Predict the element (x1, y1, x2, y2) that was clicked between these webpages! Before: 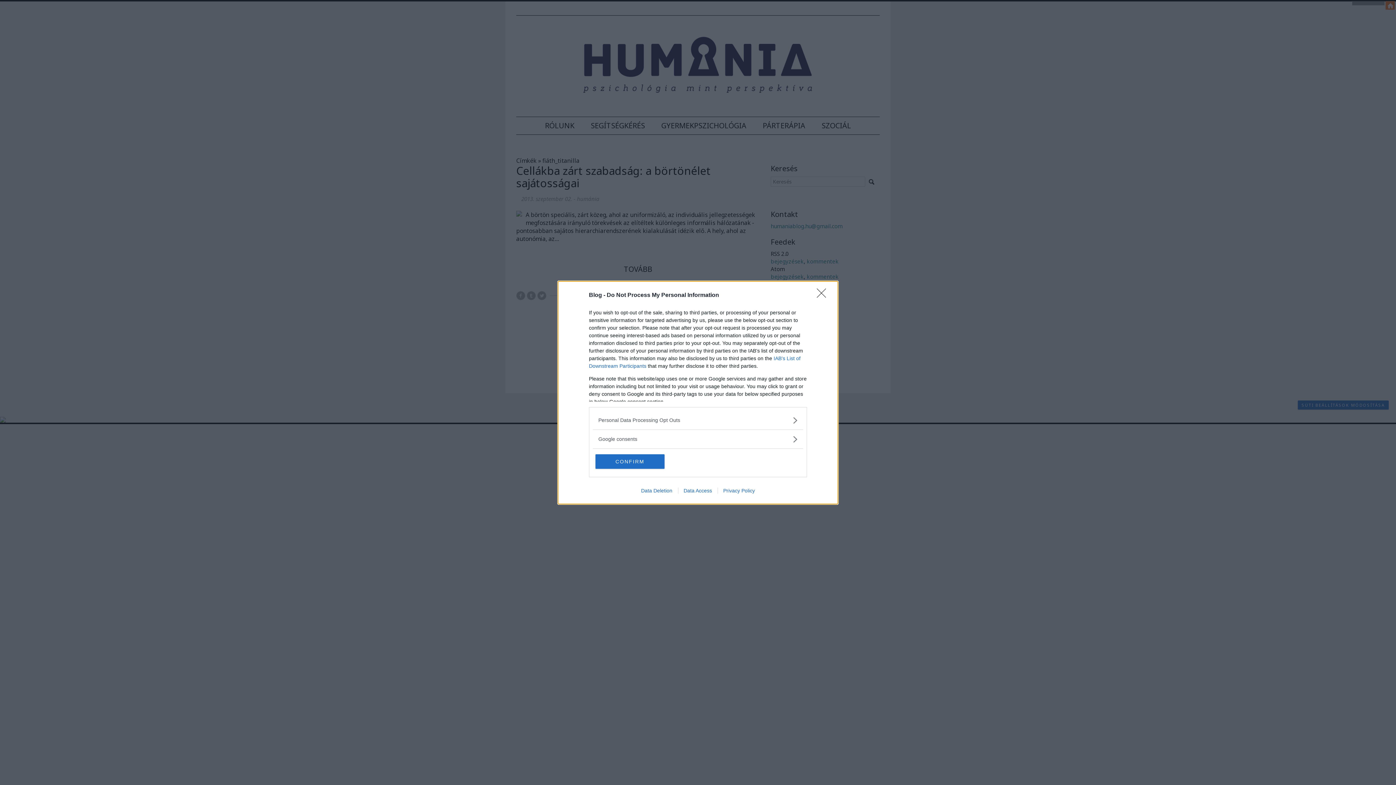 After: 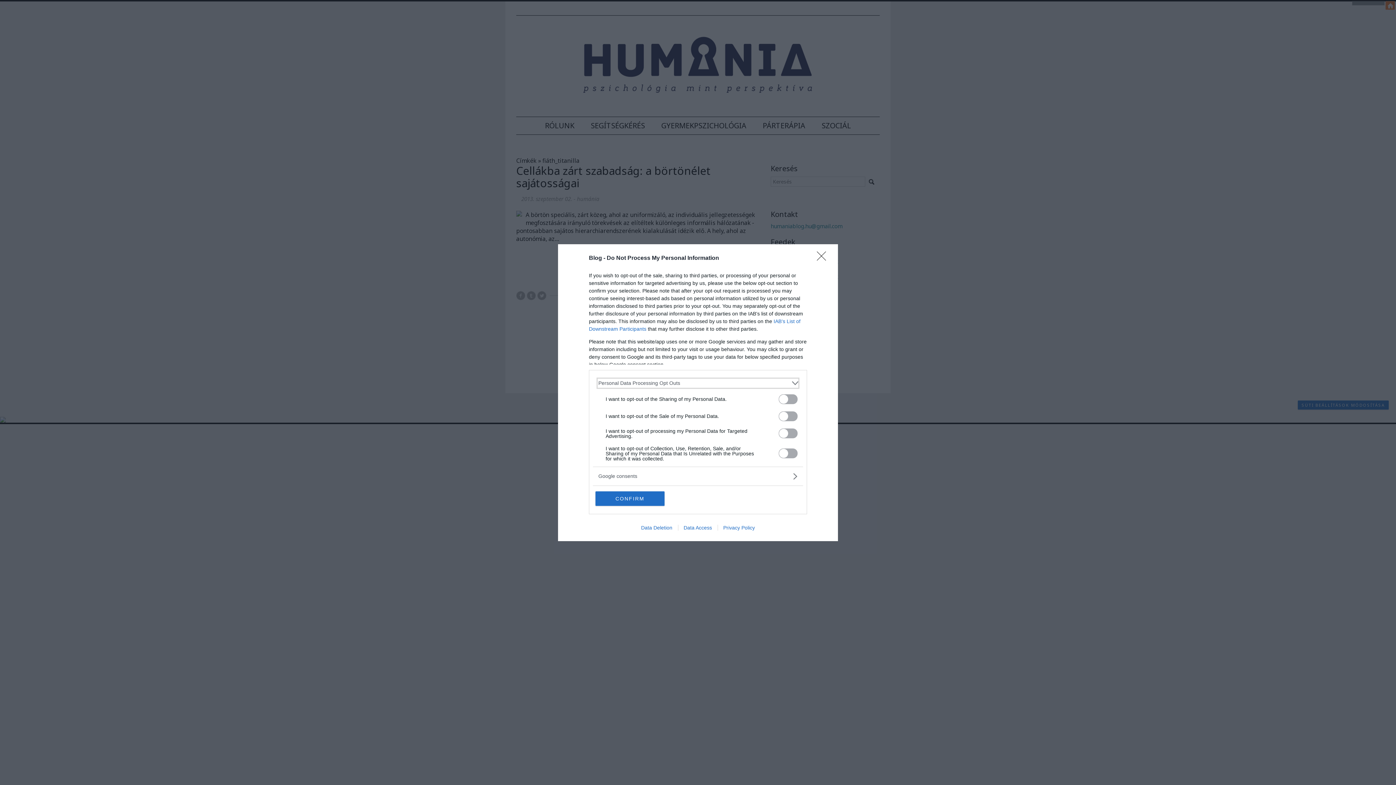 Action: label: Opt-Outs bbox: (598, 416, 797, 424)